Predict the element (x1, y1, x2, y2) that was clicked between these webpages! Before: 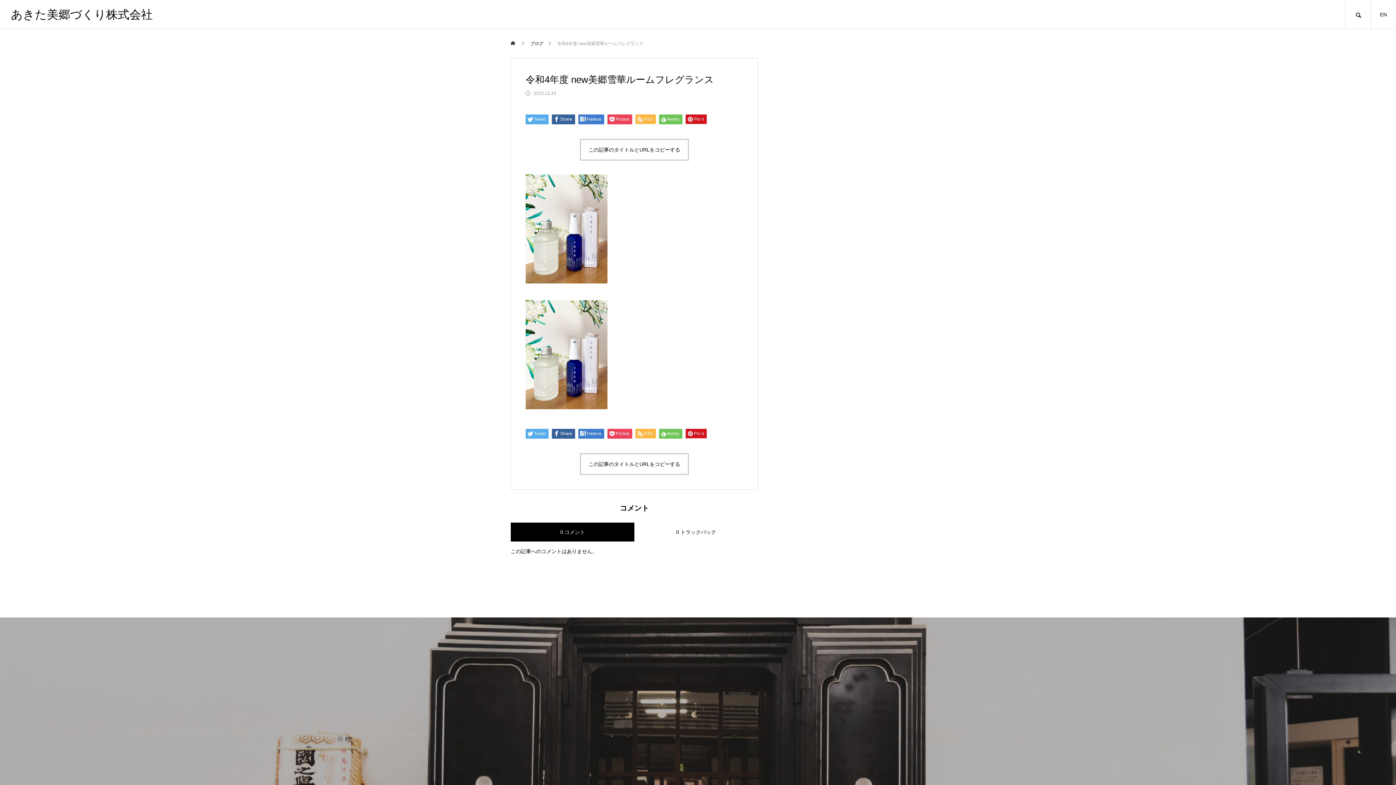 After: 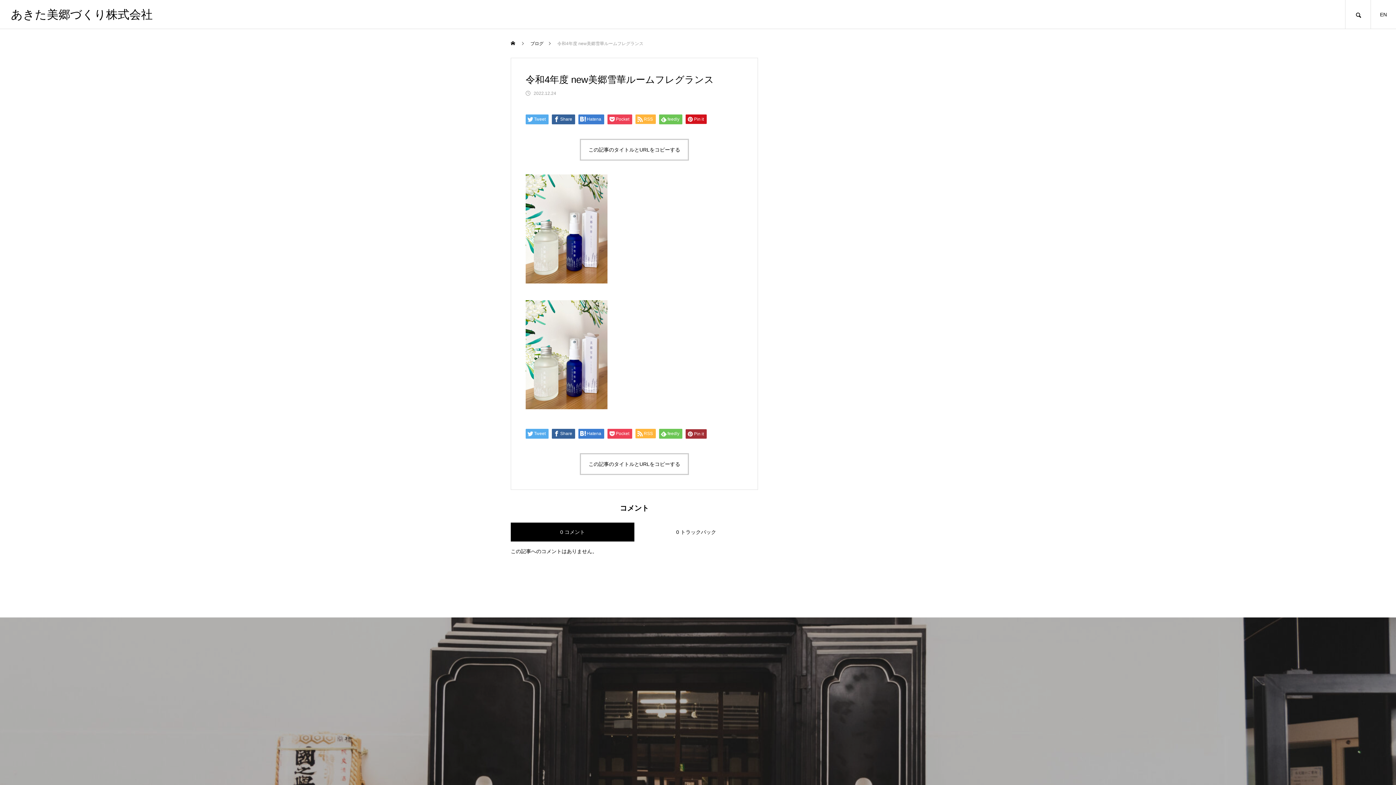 Action: label: Pin it bbox: (685, 429, 706, 438)